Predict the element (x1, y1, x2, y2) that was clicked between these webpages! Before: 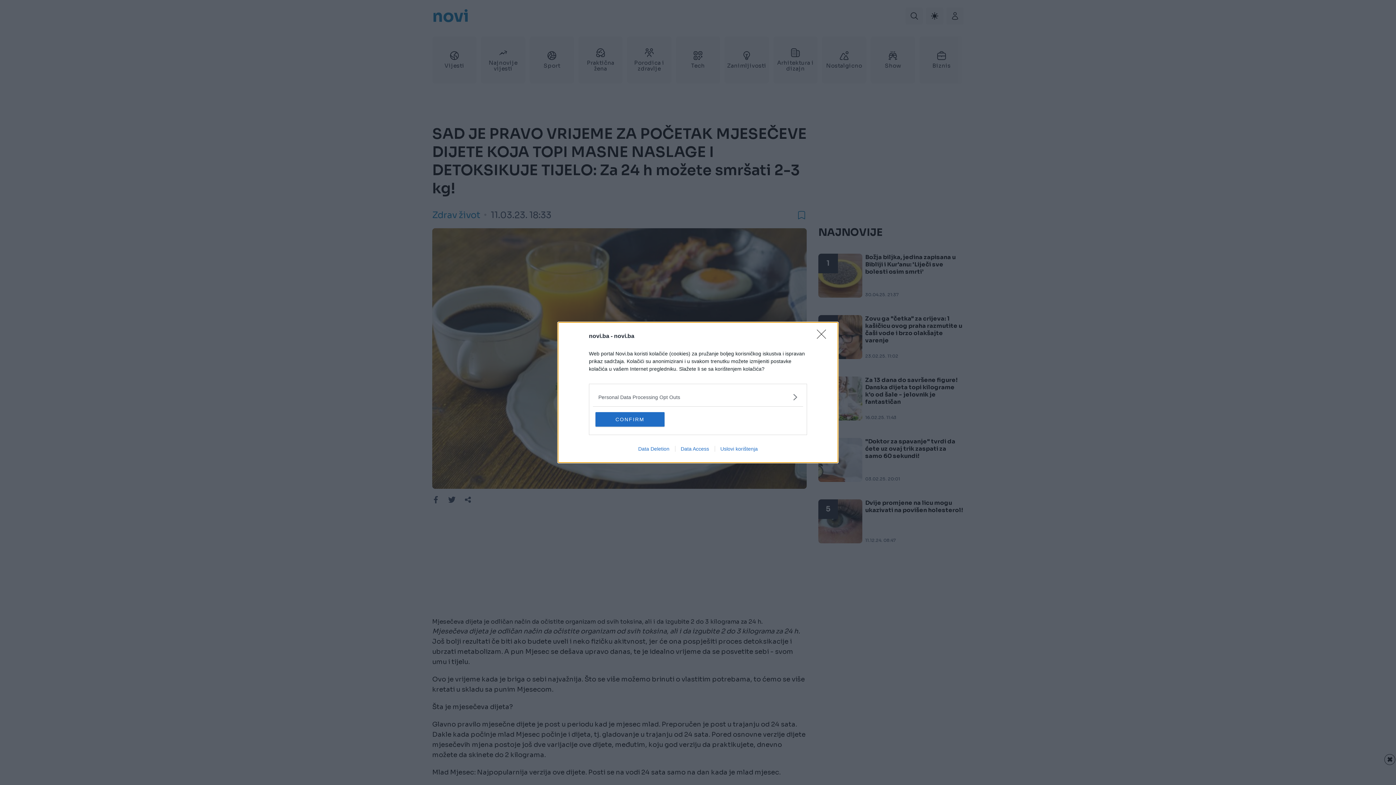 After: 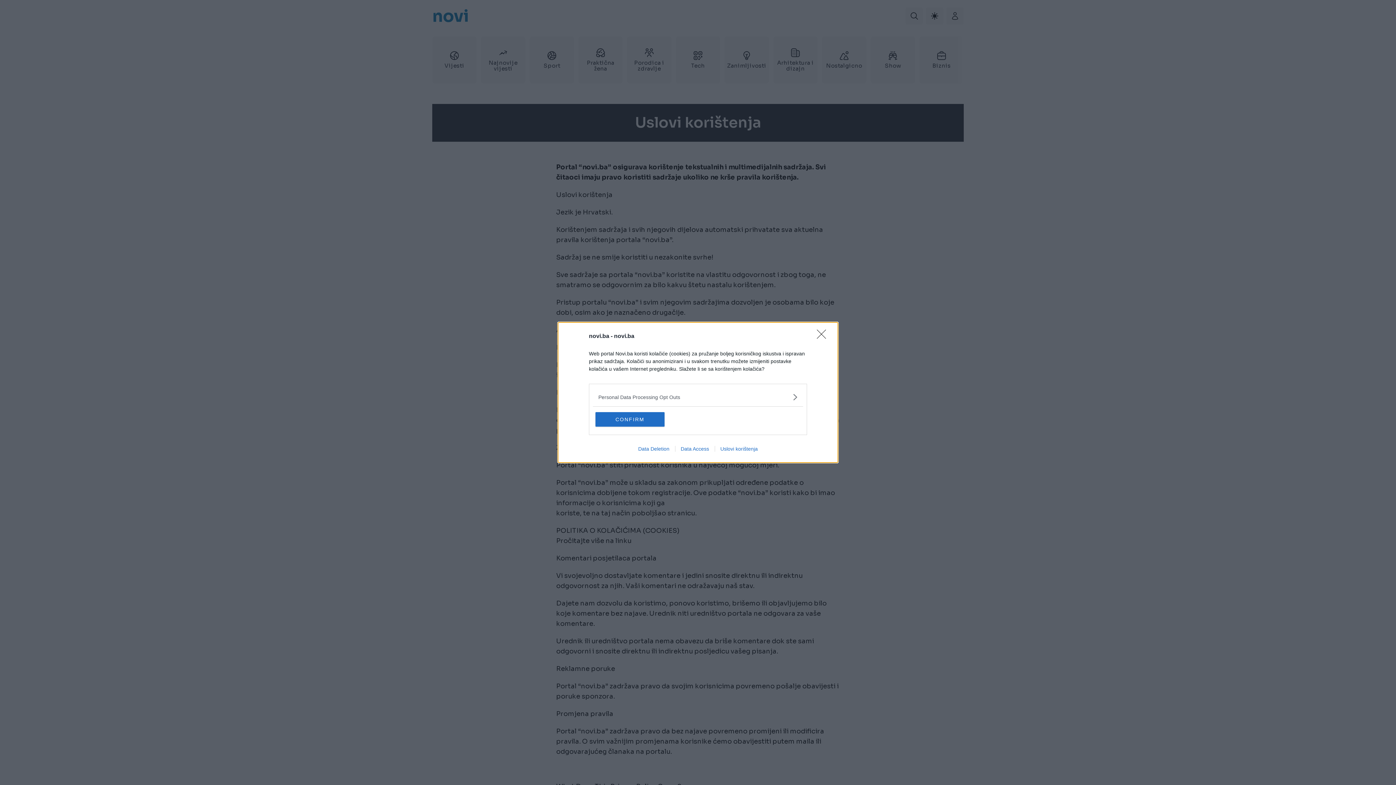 Action: label: Uslovi korištenja bbox: (714, 446, 763, 452)